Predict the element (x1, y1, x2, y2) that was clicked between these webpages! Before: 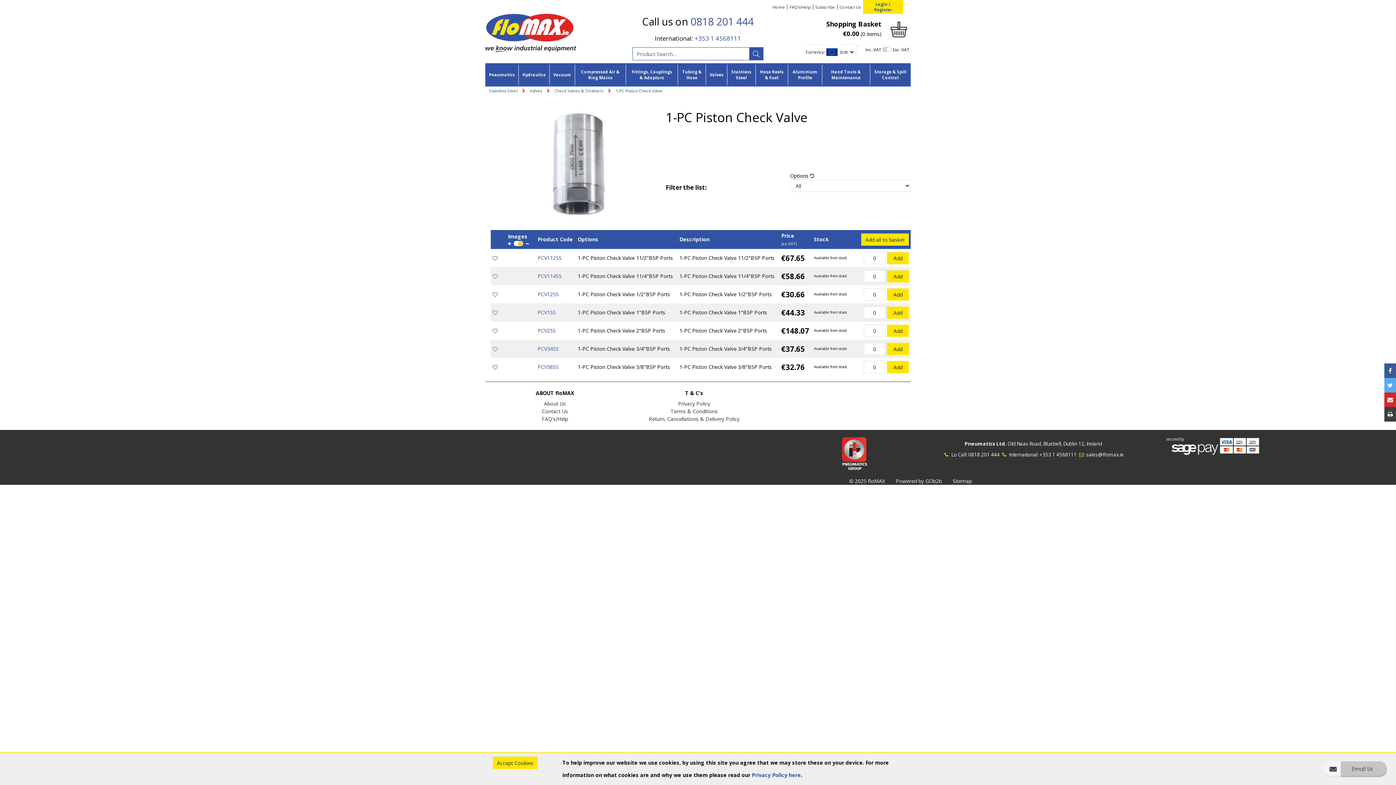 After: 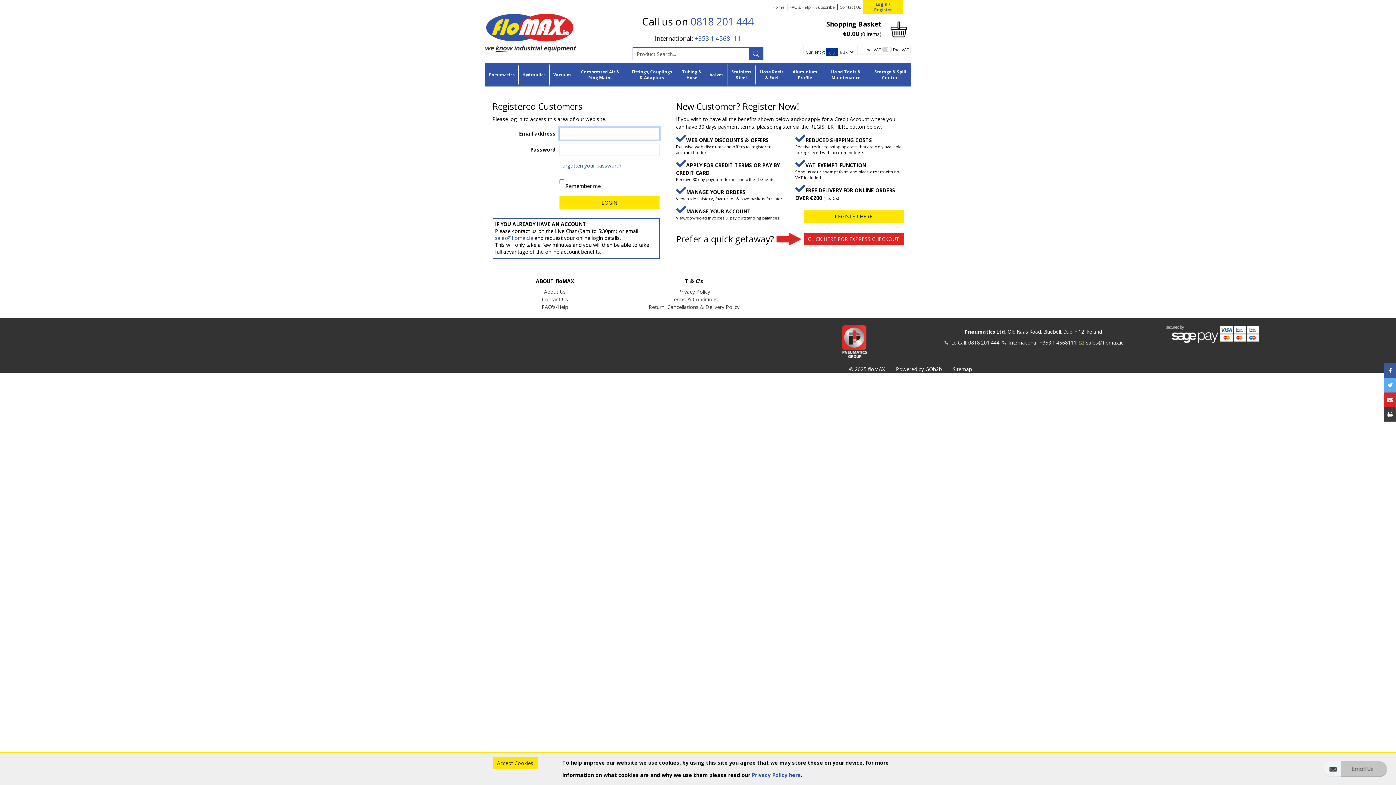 Action: bbox: (492, 254, 497, 262)